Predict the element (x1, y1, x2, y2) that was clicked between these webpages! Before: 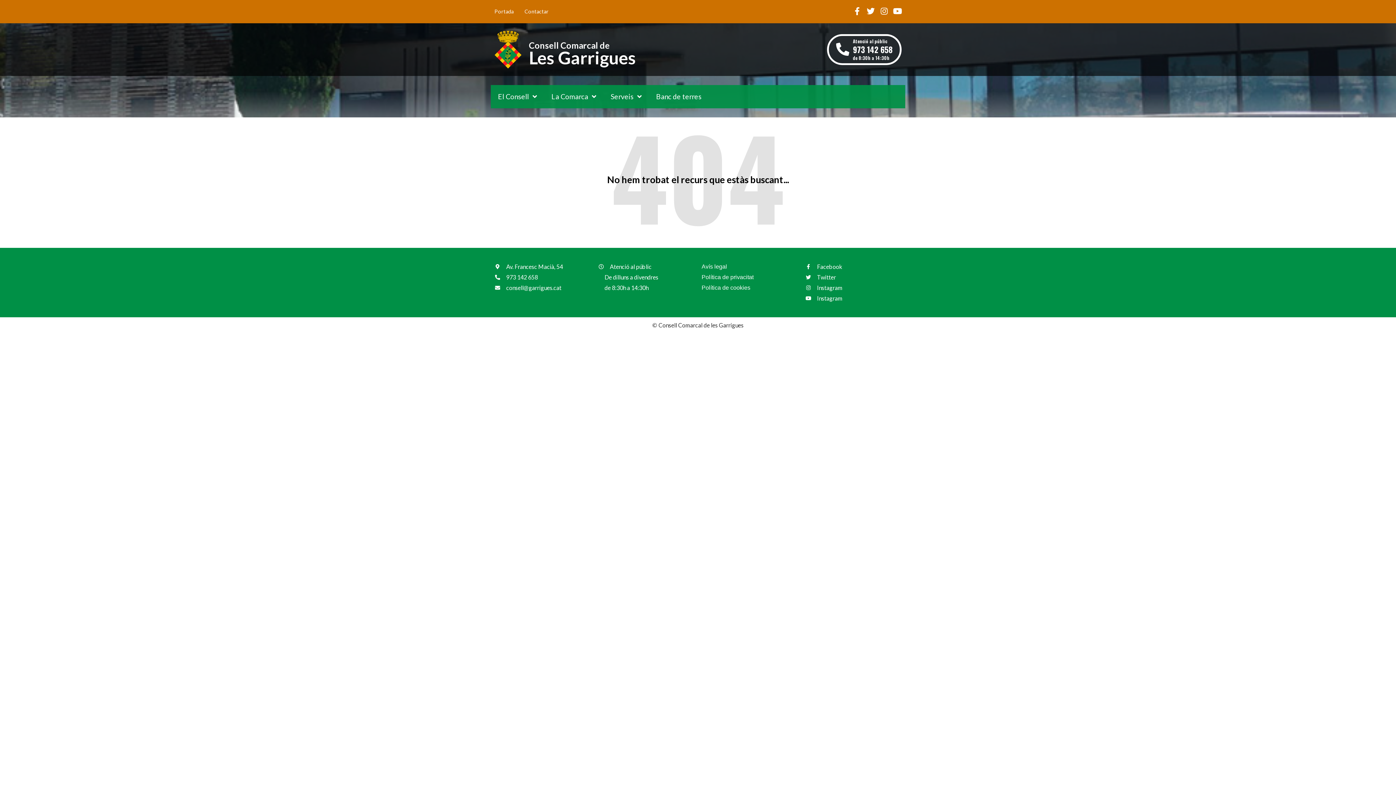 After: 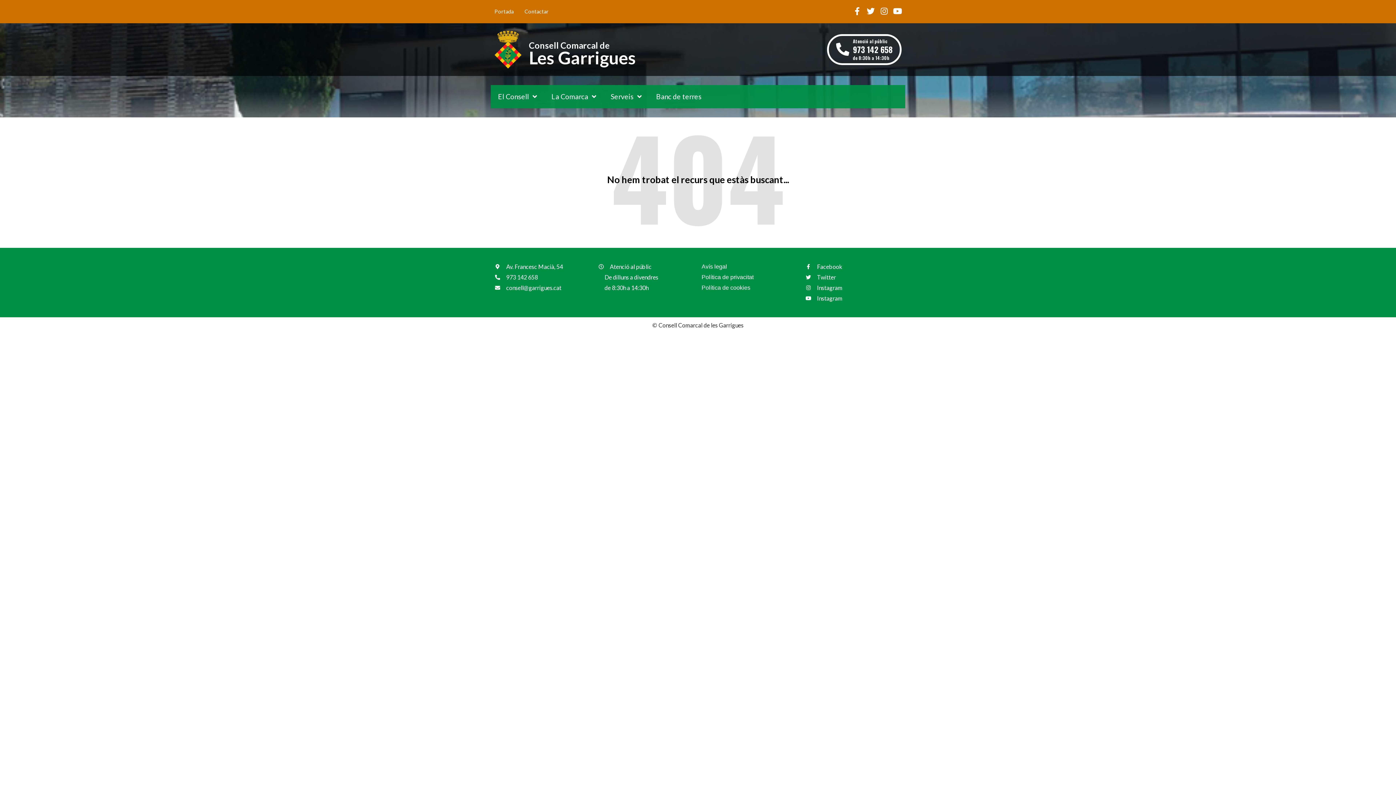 Action: bbox: (836, 43, 849, 56)